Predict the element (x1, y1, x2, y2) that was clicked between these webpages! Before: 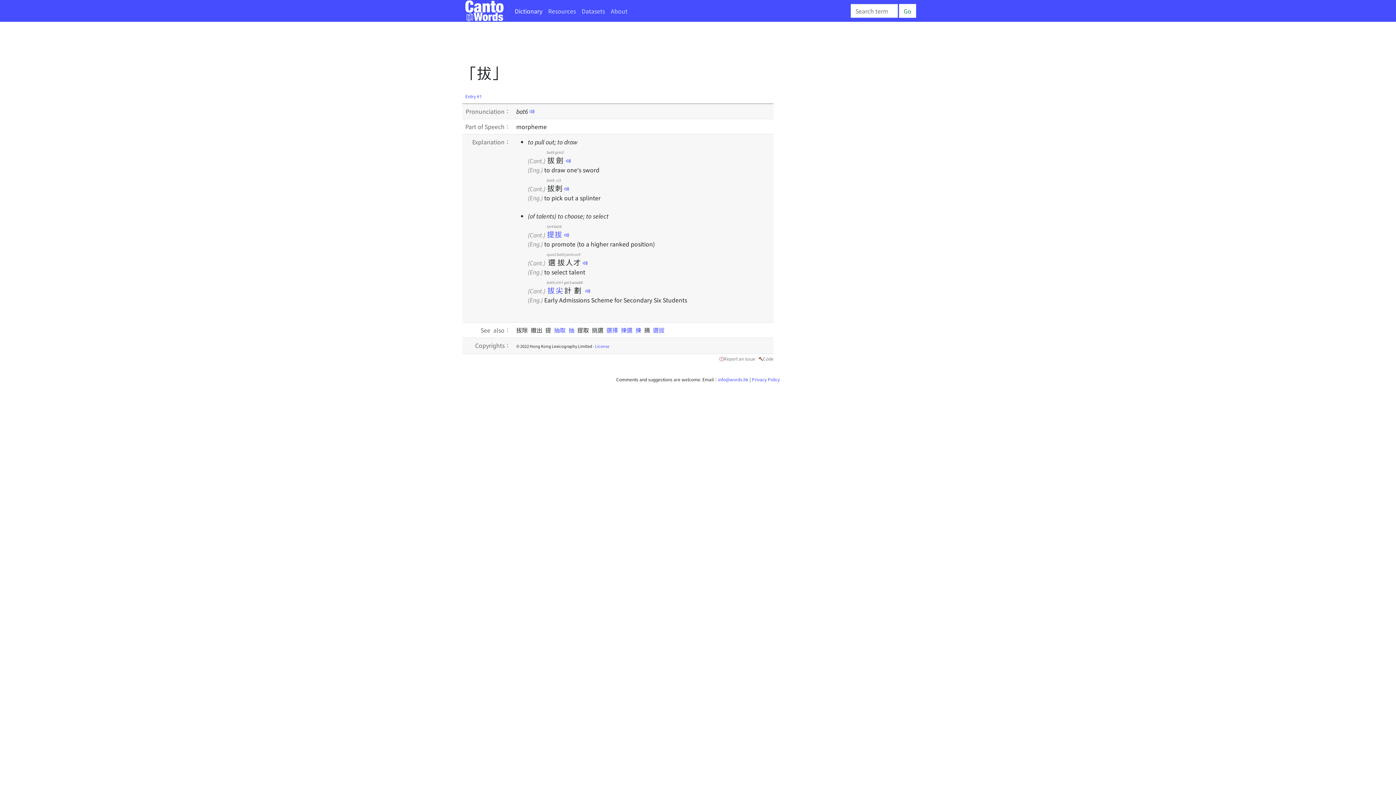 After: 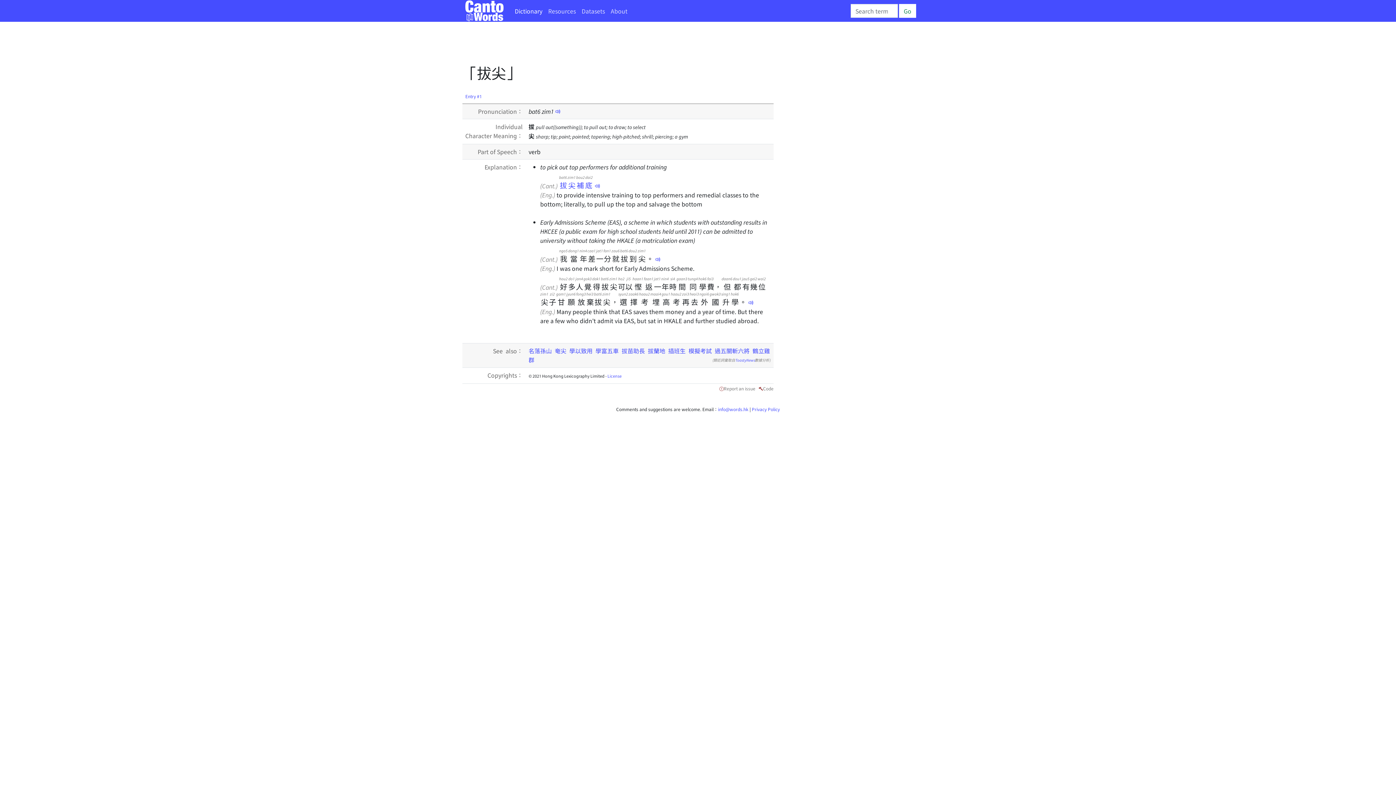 Action: bbox: (547, 285, 563, 295) label: 拔尖